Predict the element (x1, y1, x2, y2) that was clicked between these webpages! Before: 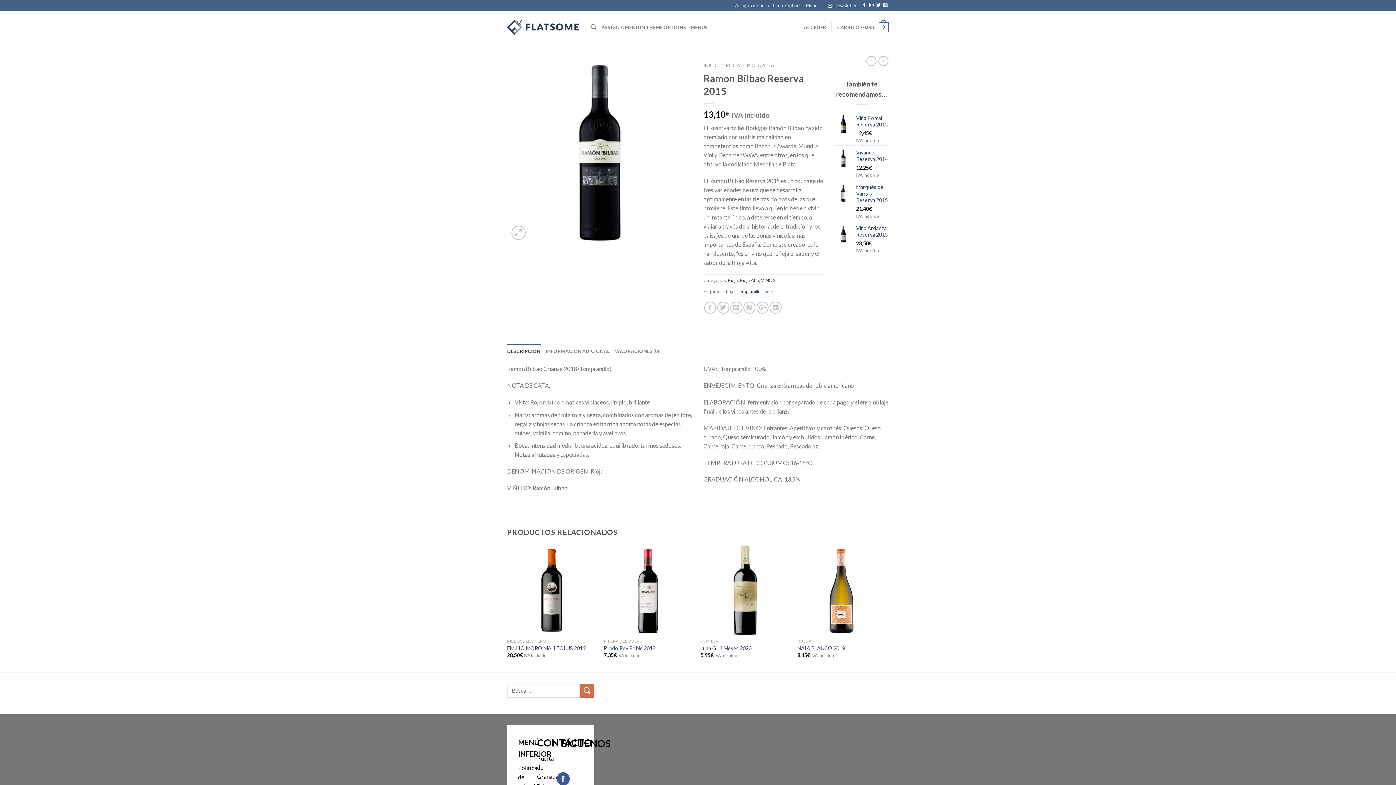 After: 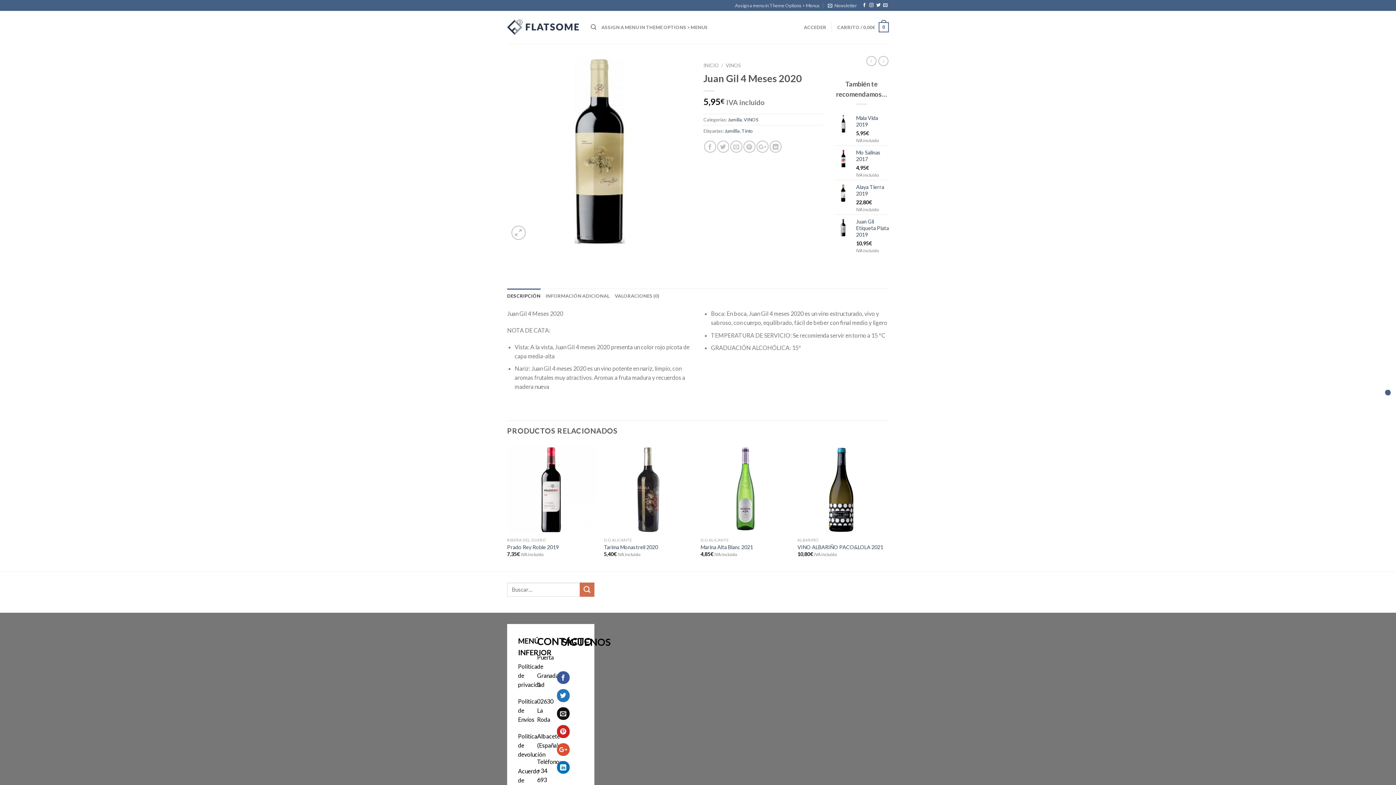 Action: label: Juan Gil 4 Meses 2020 bbox: (700, 645, 751, 651)